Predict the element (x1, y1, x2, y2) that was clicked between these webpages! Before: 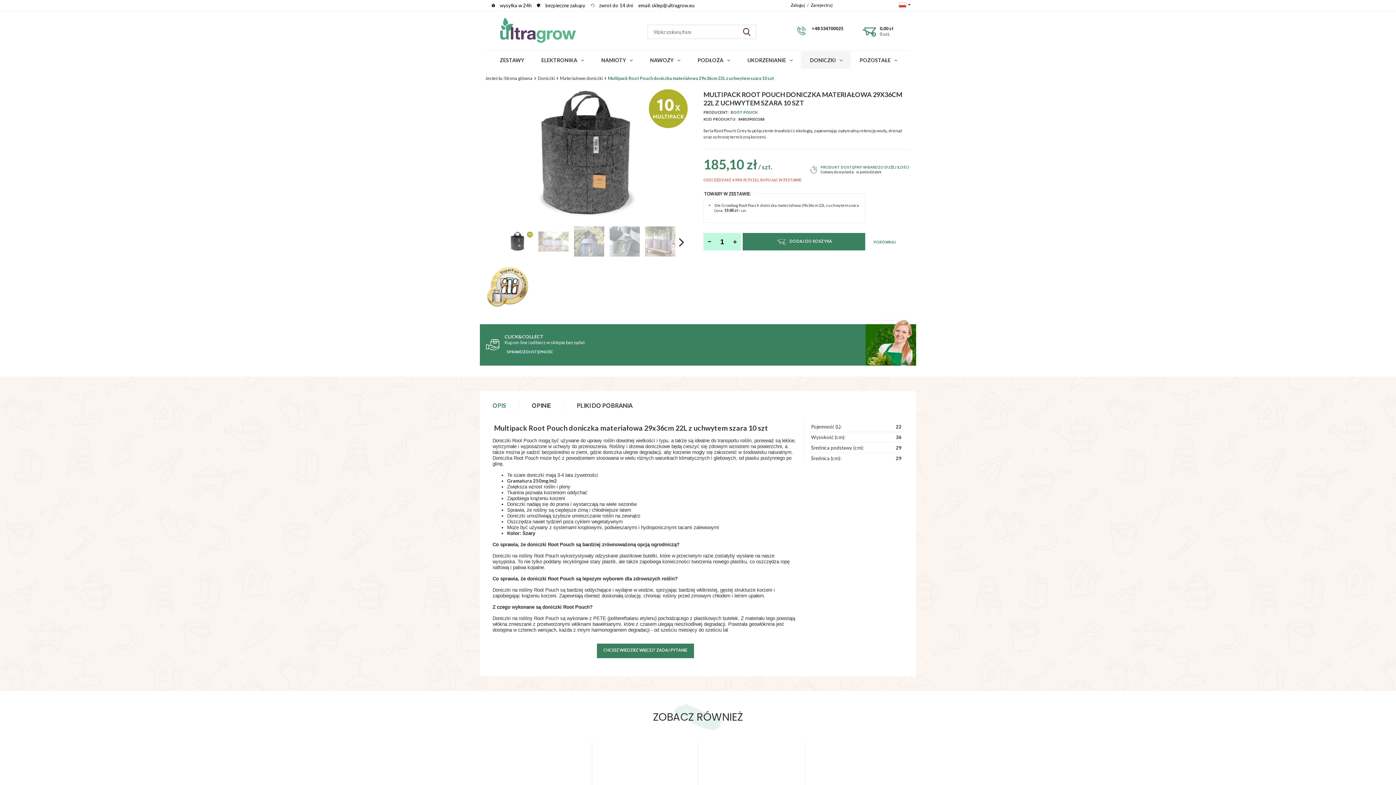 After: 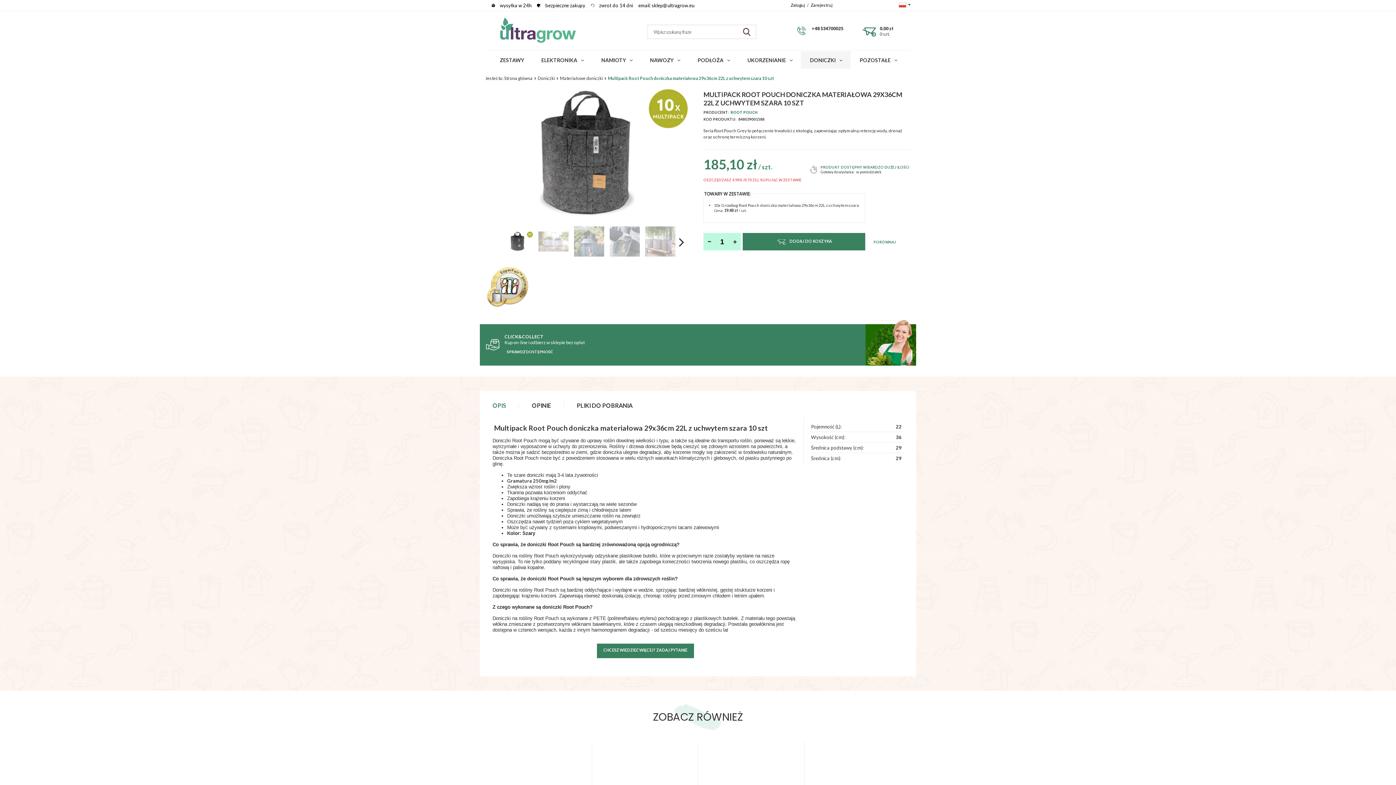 Action: bbox: (502, 221, 532, 262)